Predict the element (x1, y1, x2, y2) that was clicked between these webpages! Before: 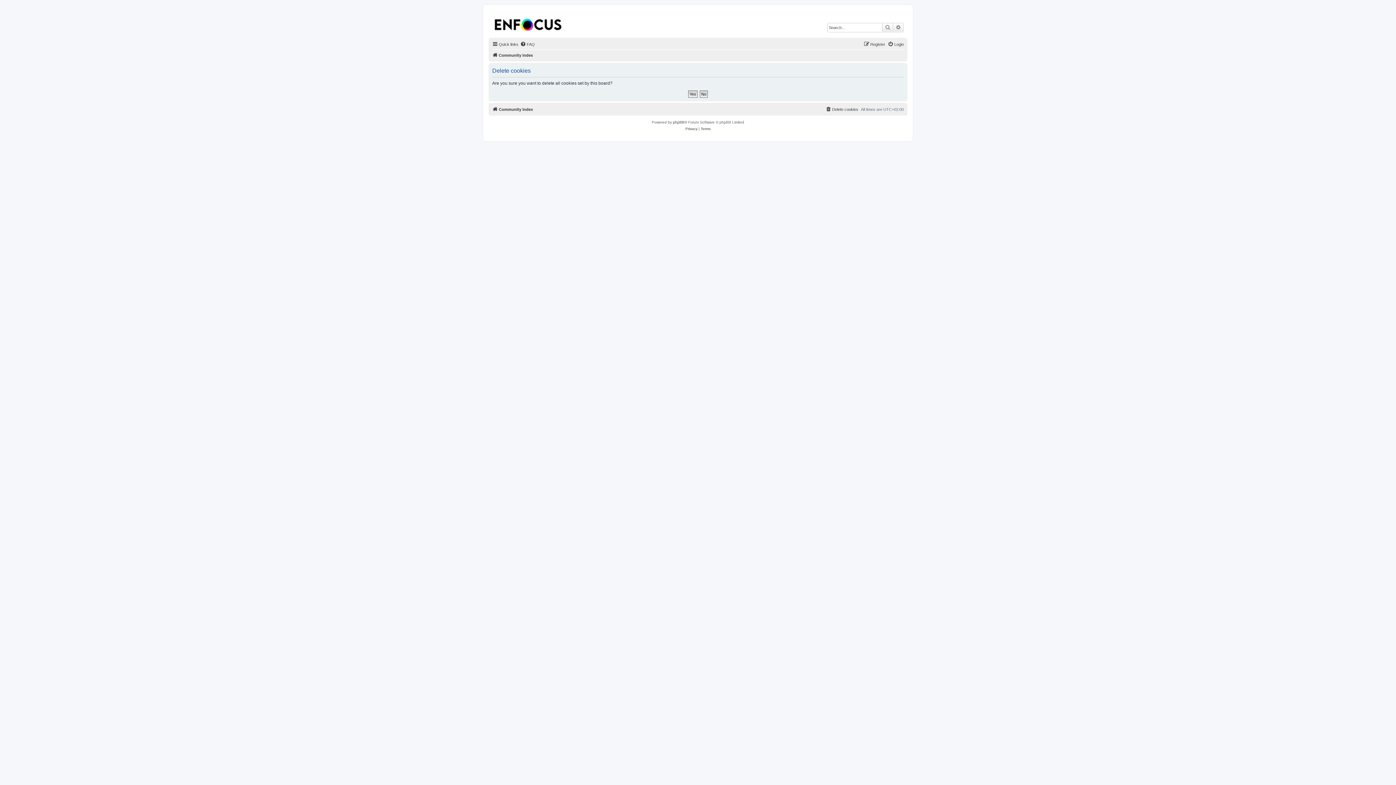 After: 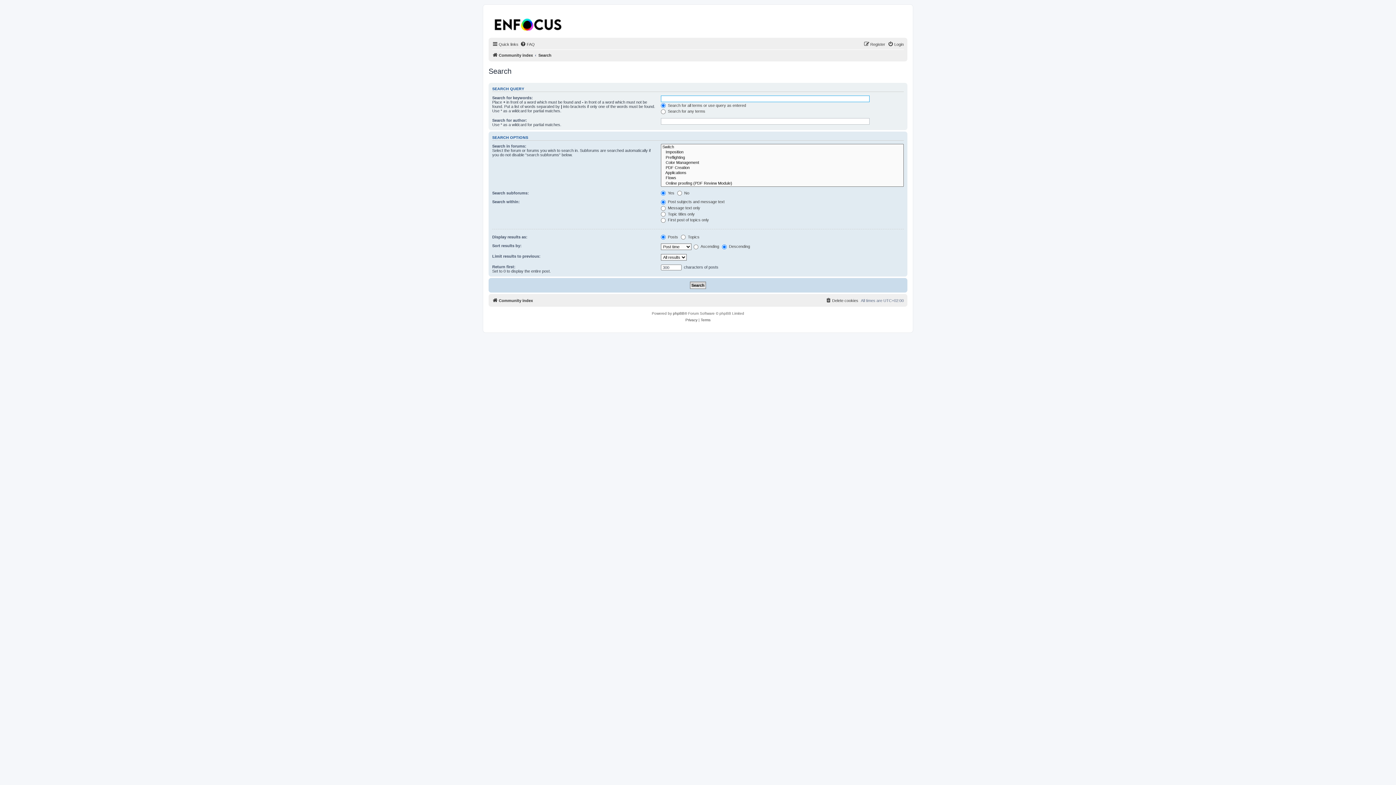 Action: label: Advanced search bbox: (893, 23, 903, 32)